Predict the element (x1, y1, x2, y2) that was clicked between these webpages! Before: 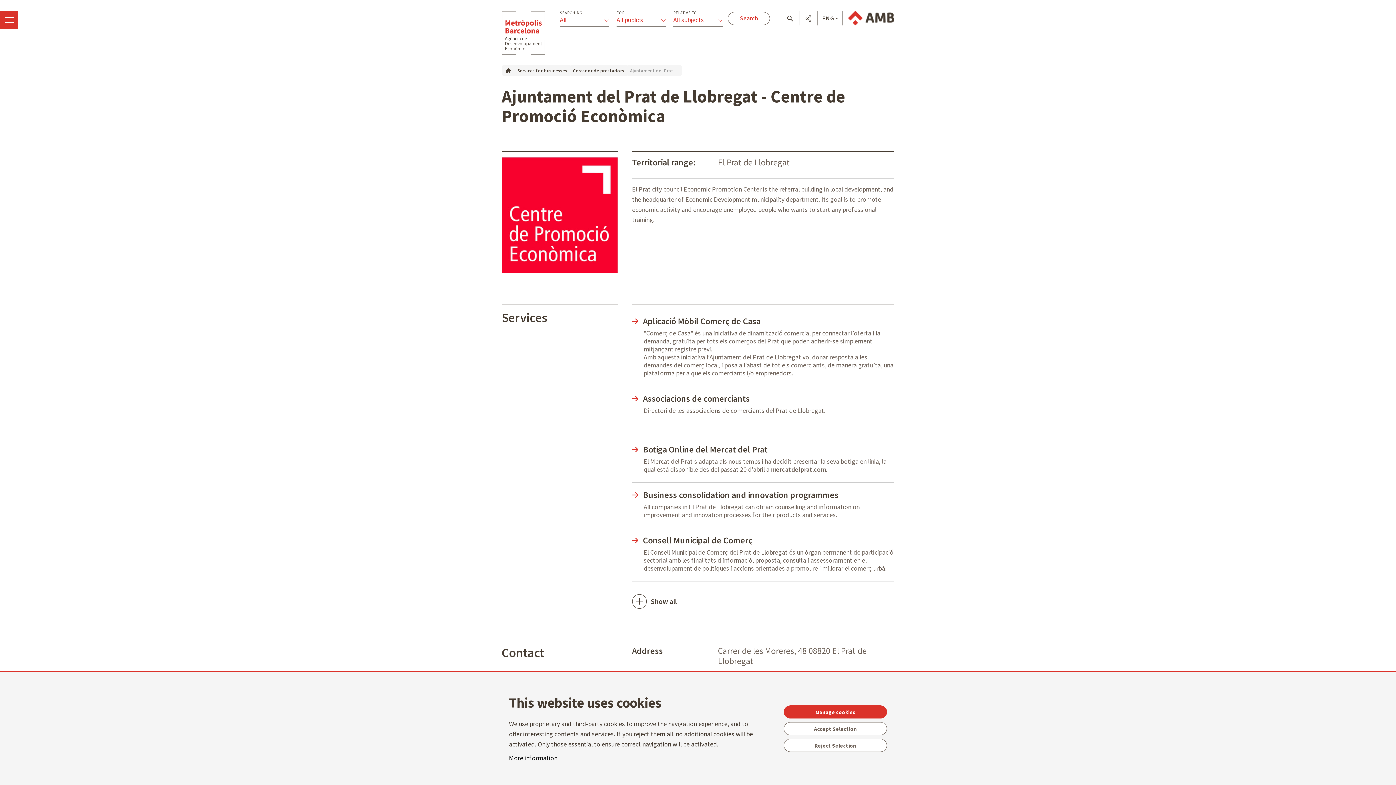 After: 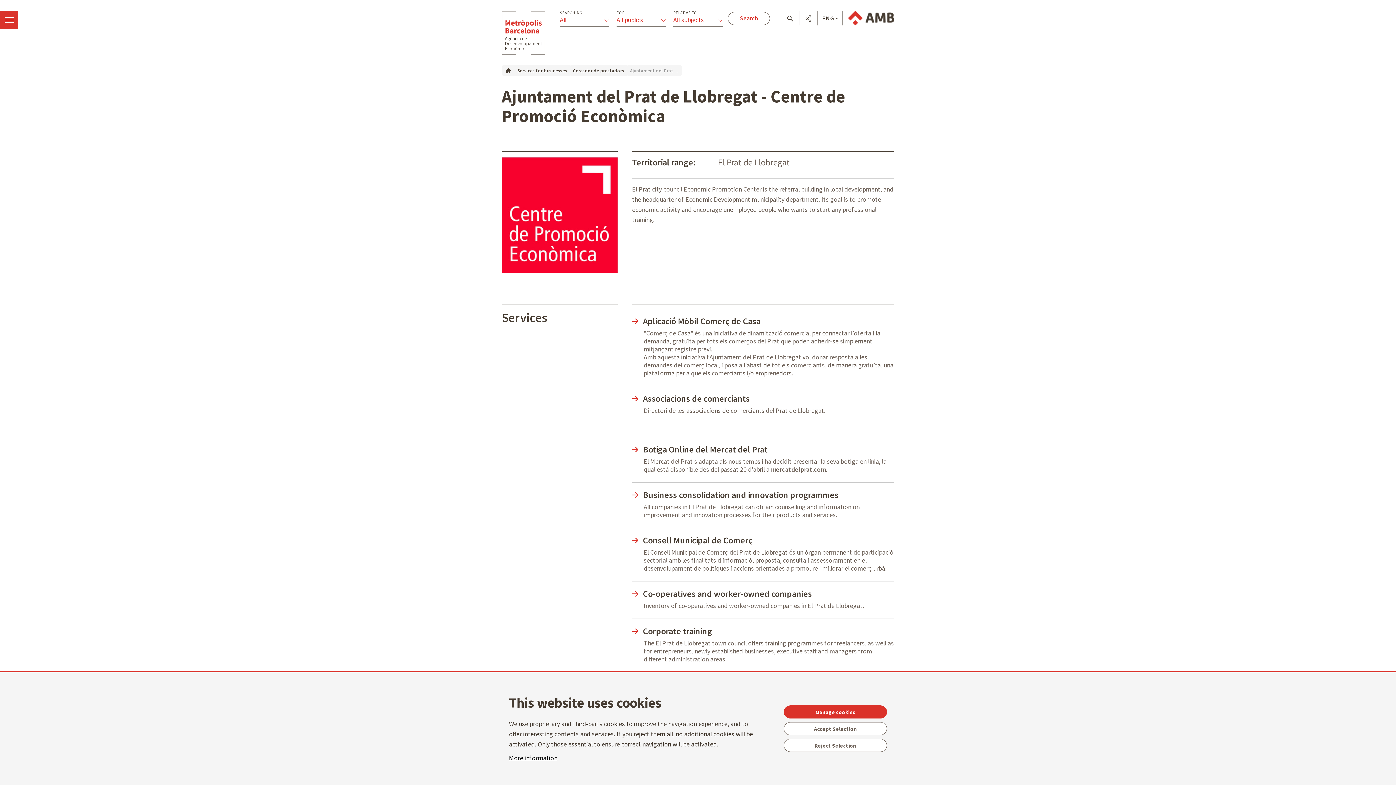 Action: bbox: (632, 588, 894, 614) label:  Show all